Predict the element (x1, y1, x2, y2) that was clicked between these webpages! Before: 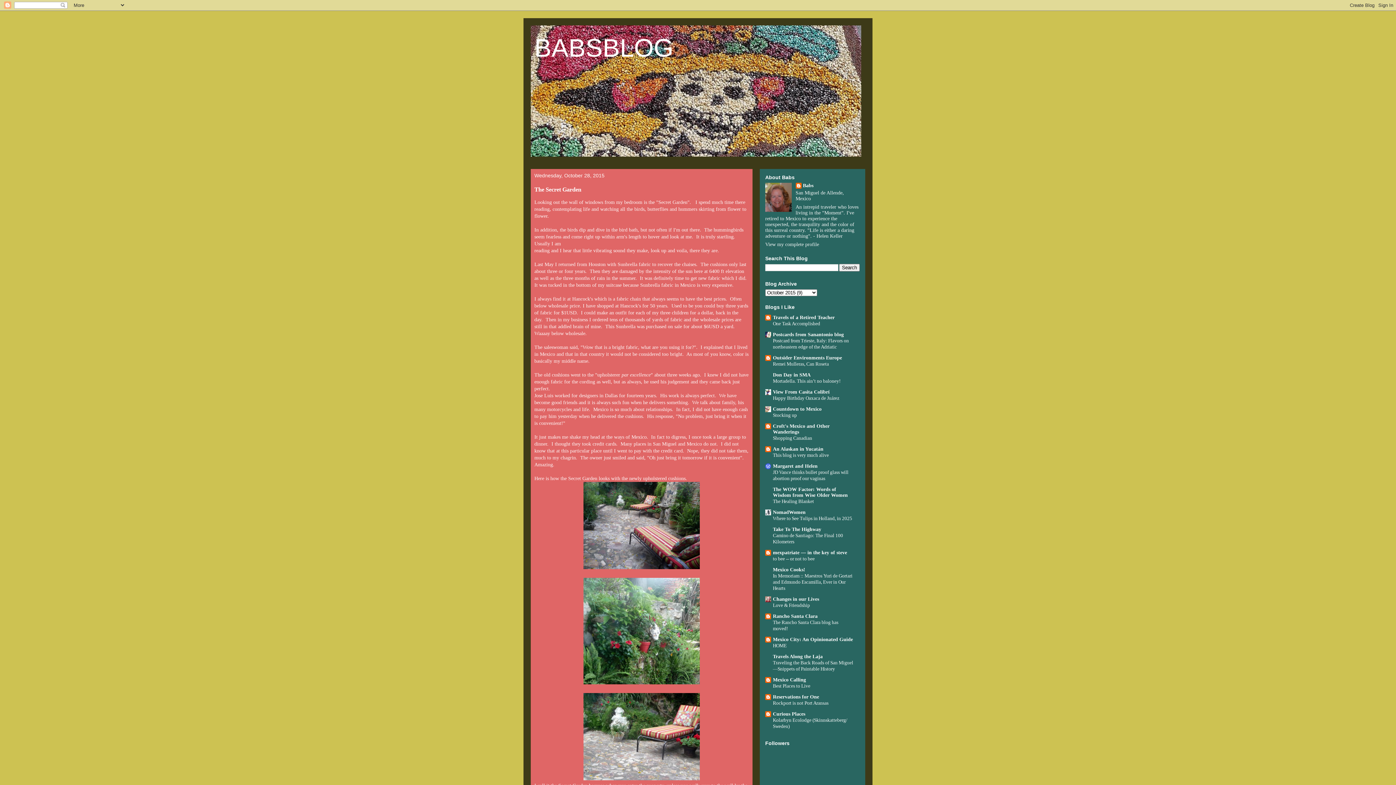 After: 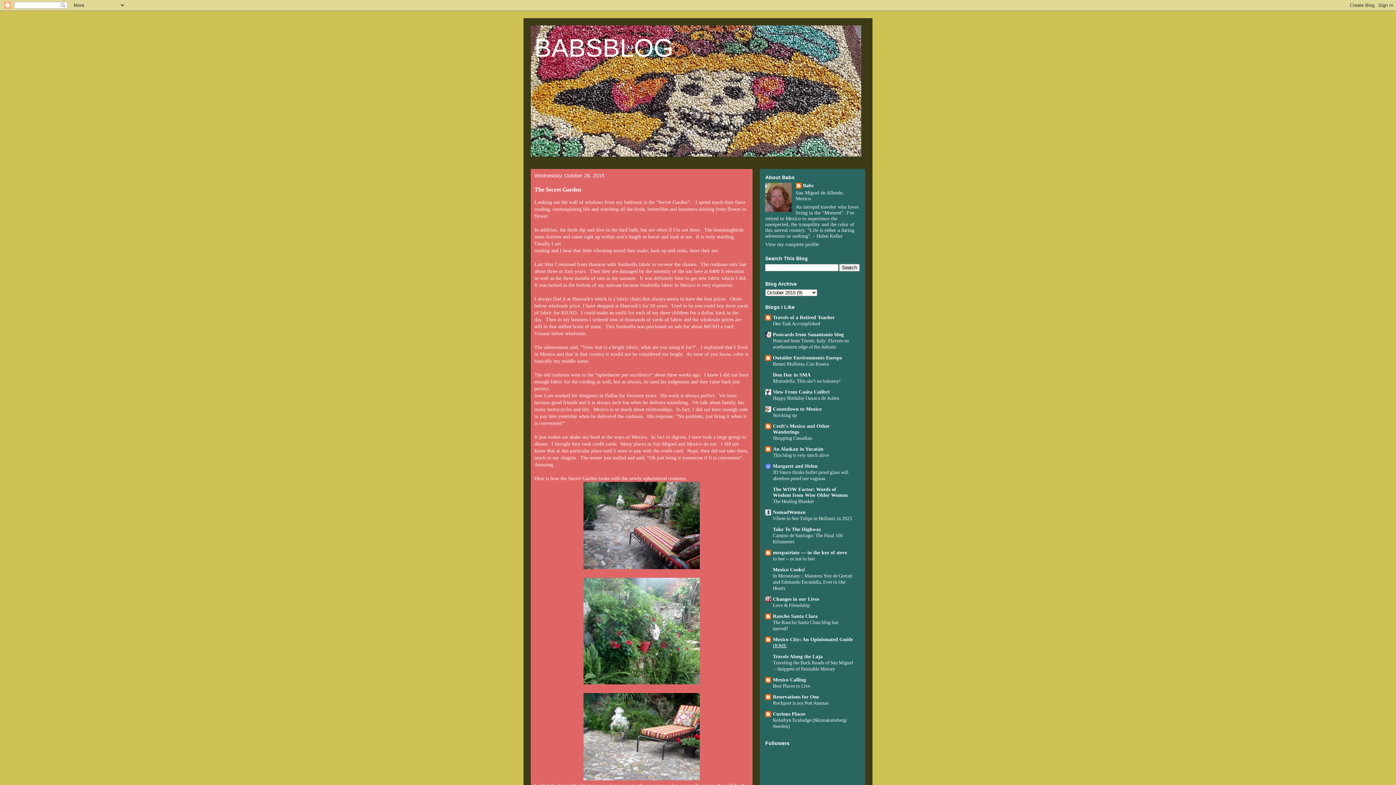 Action: bbox: (773, 643, 786, 648) label: HOME